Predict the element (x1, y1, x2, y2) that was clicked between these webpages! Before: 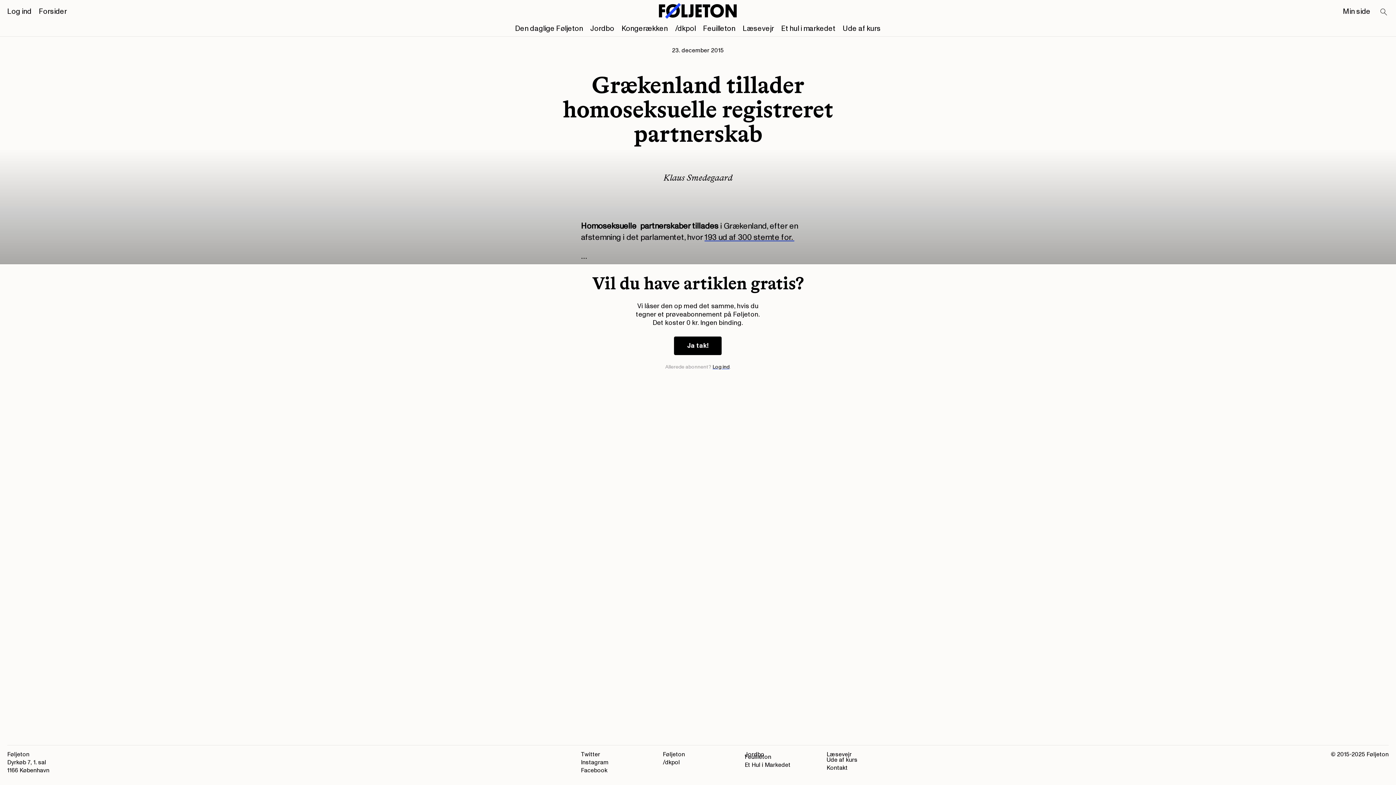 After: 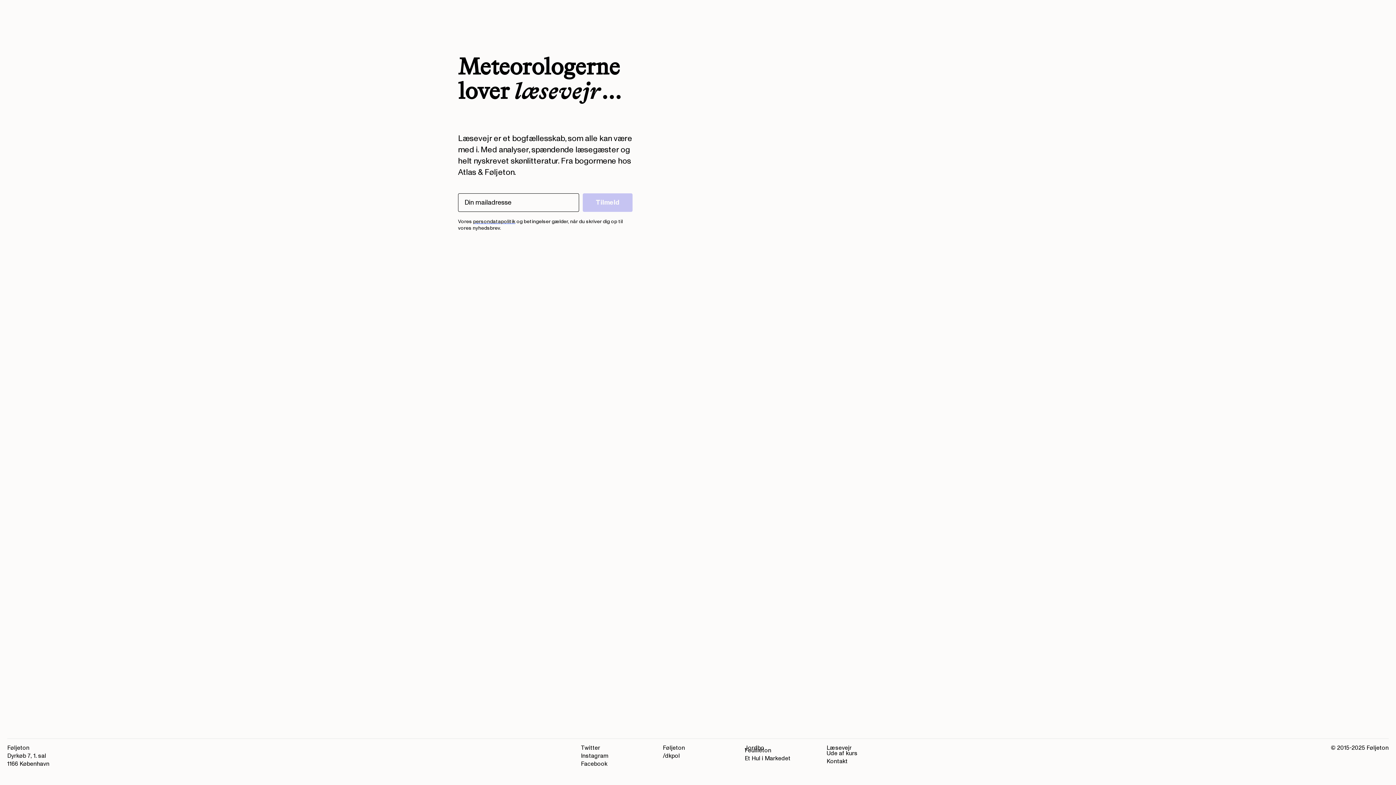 Action: bbox: (826, 750, 851, 758) label: Læsevejr